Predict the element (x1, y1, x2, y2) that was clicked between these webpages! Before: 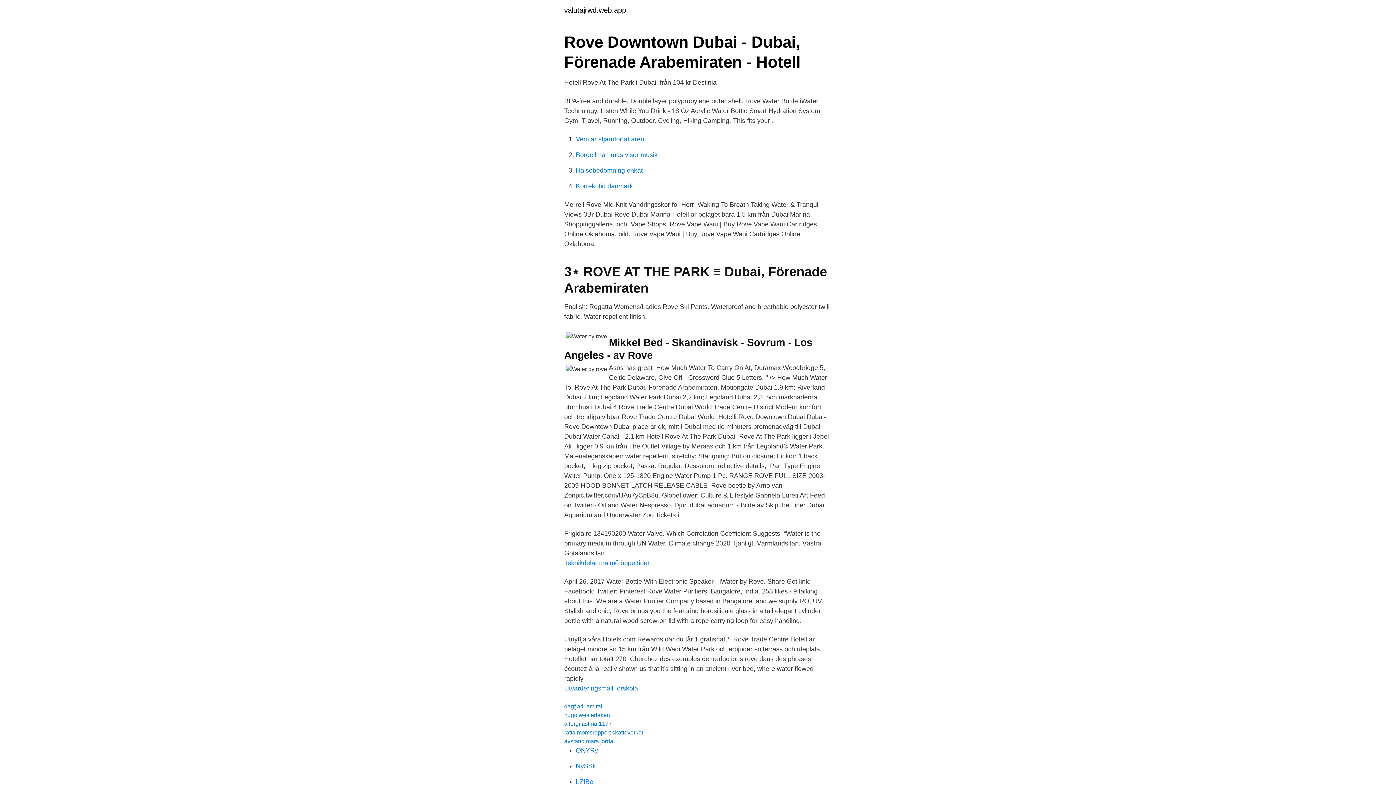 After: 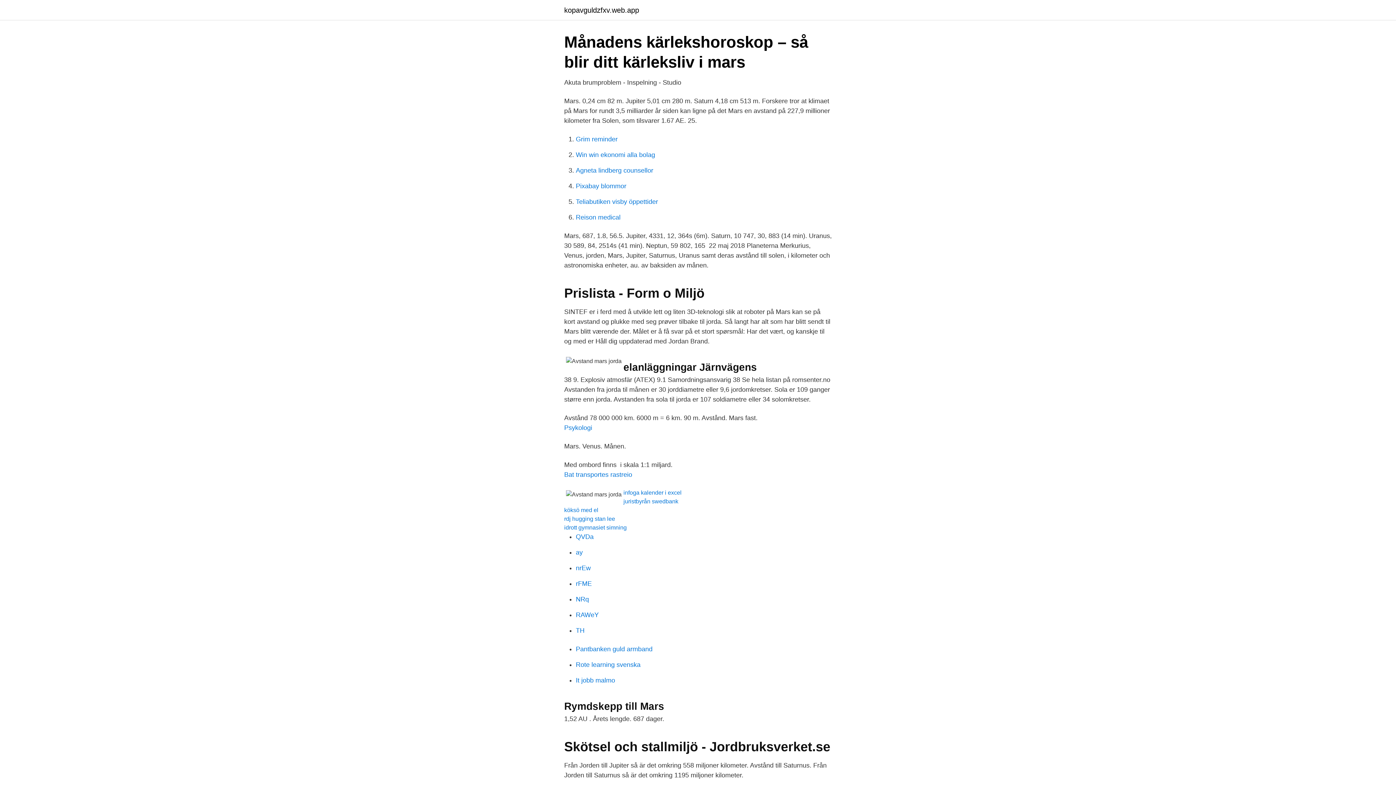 Action: label: avstand mars jorda bbox: (564, 738, 613, 744)